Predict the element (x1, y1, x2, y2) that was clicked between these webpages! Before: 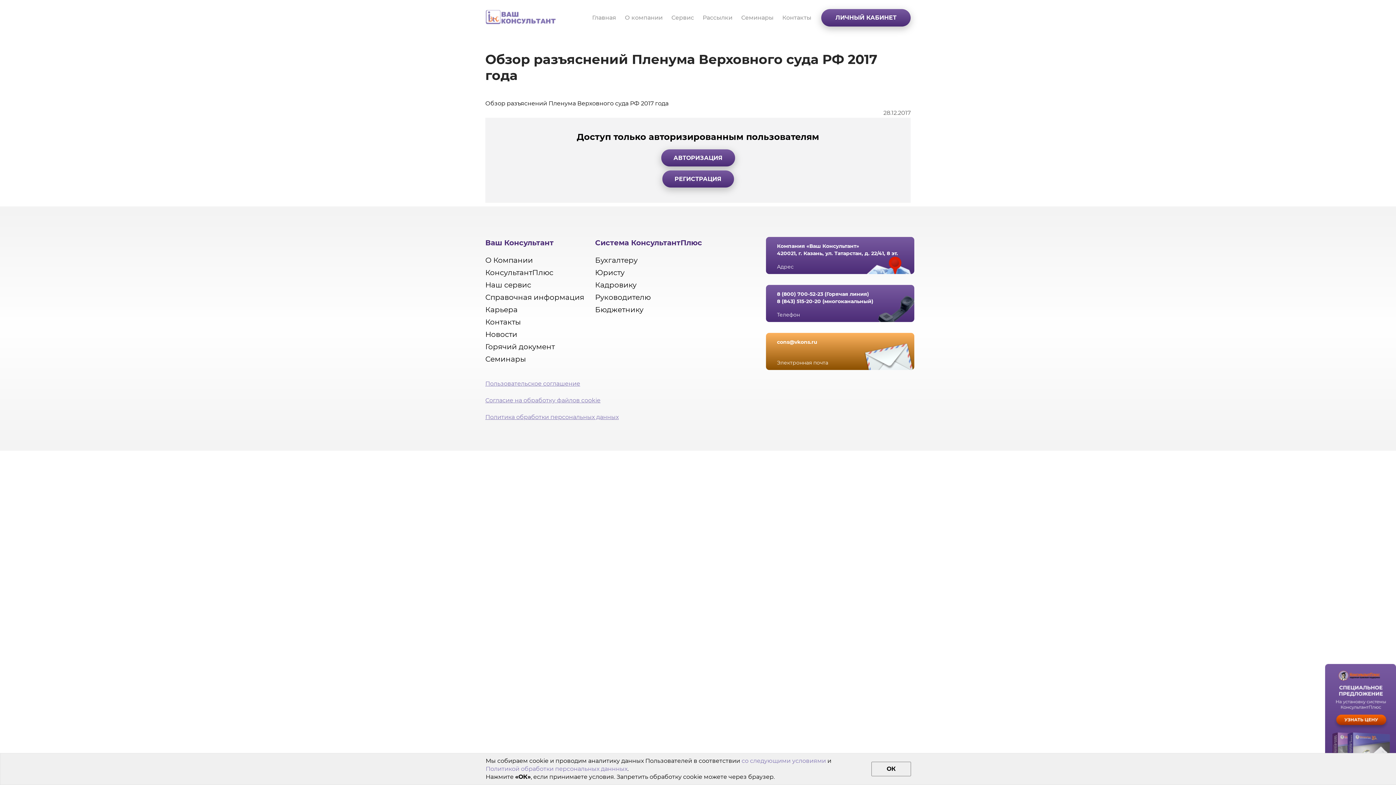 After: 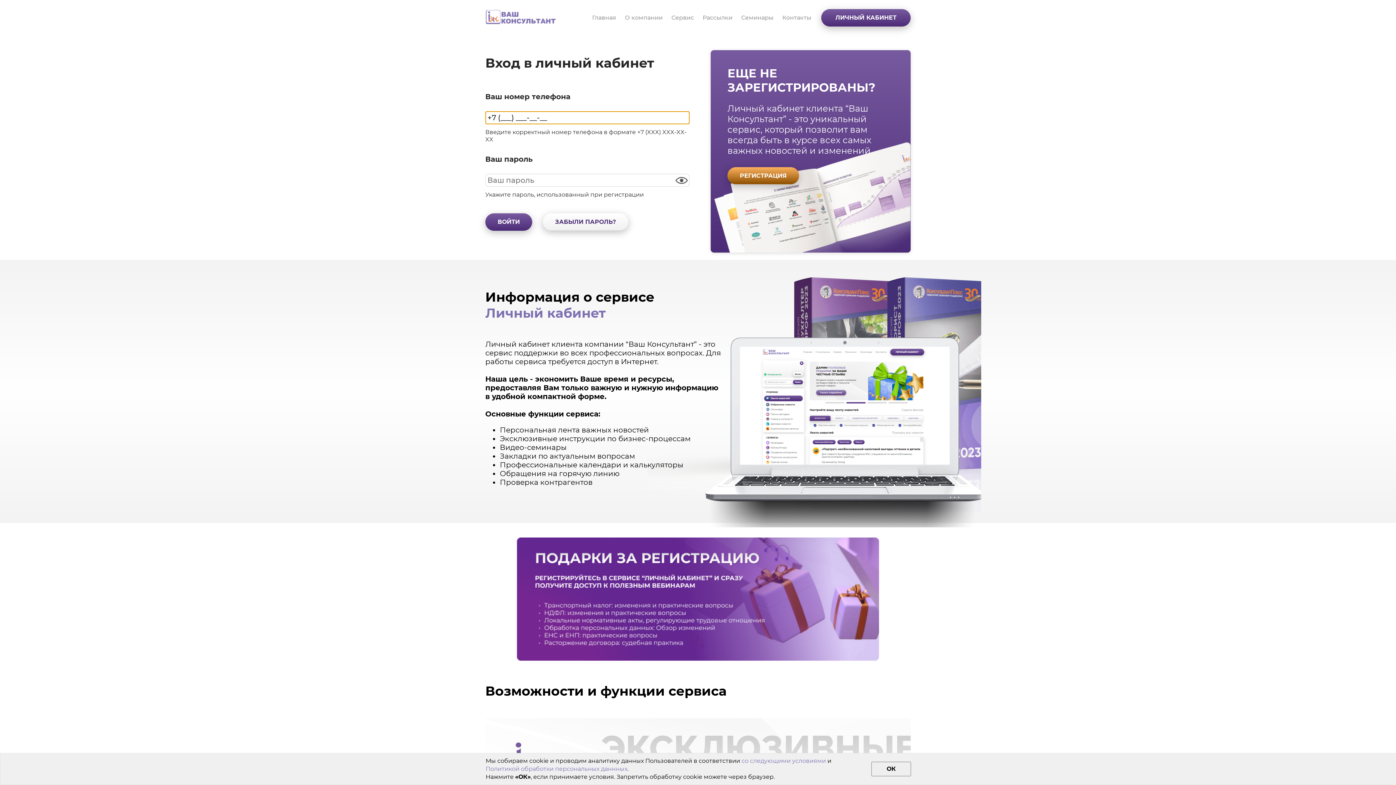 Action: label: АВТОРИЗАЦИЯ bbox: (661, 149, 735, 166)